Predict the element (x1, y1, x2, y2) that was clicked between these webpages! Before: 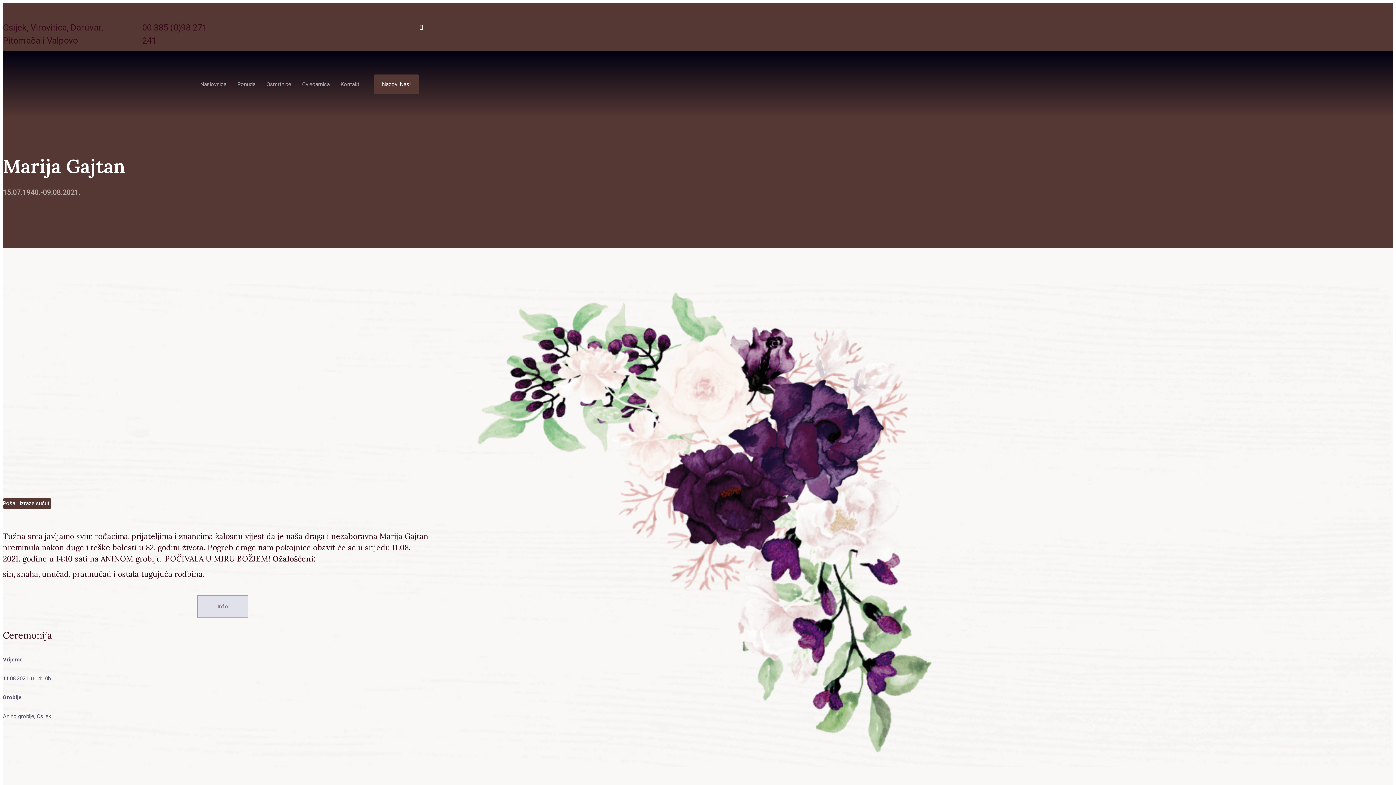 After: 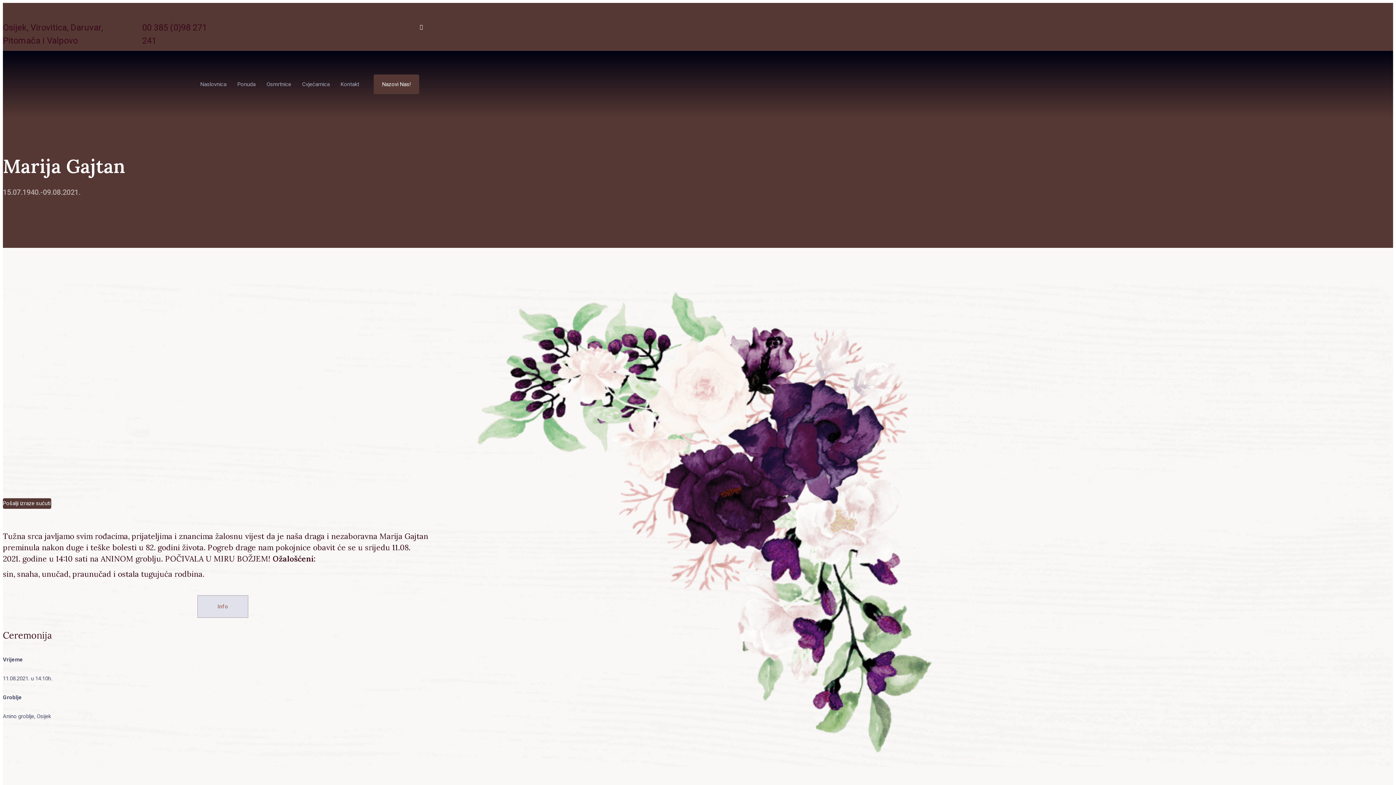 Action: bbox: (197, 596, 248, 617) label: Info